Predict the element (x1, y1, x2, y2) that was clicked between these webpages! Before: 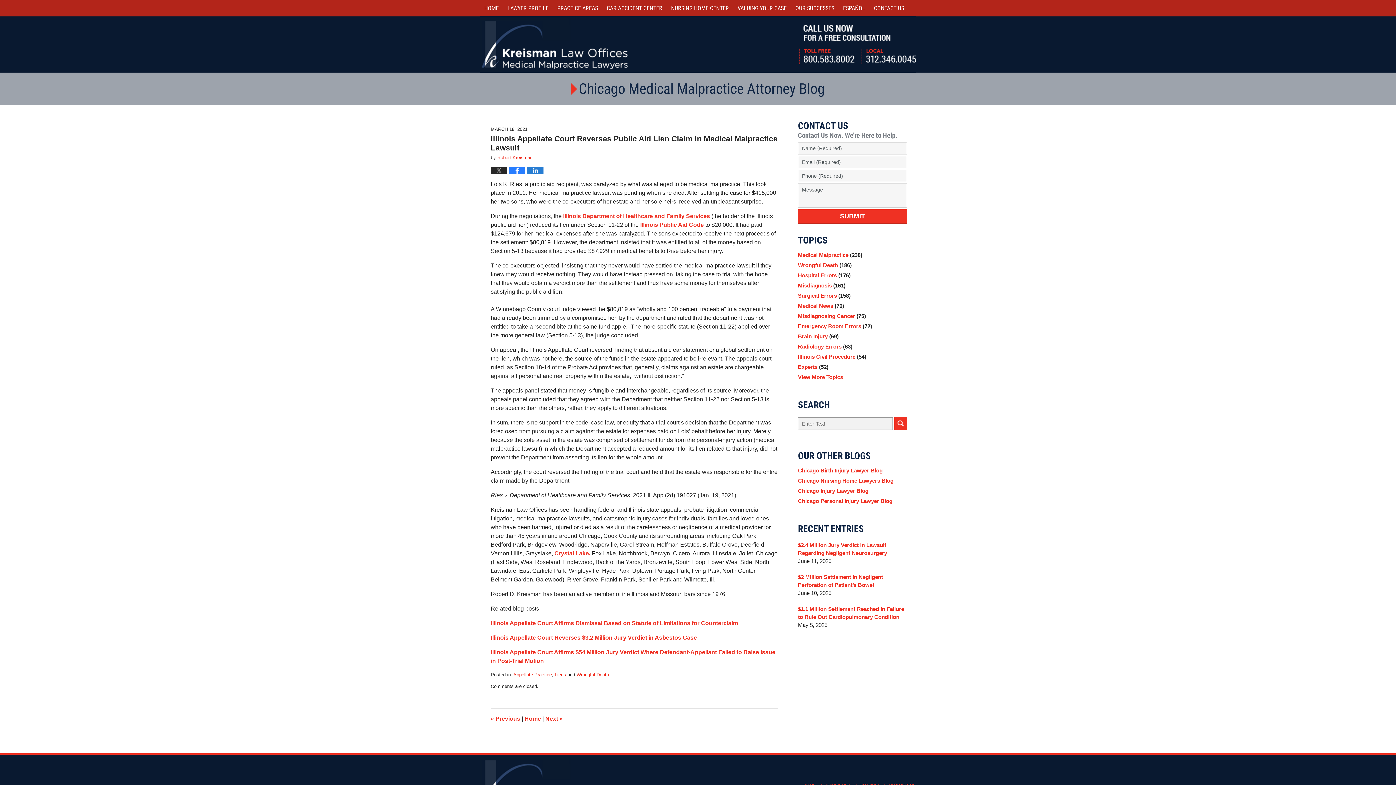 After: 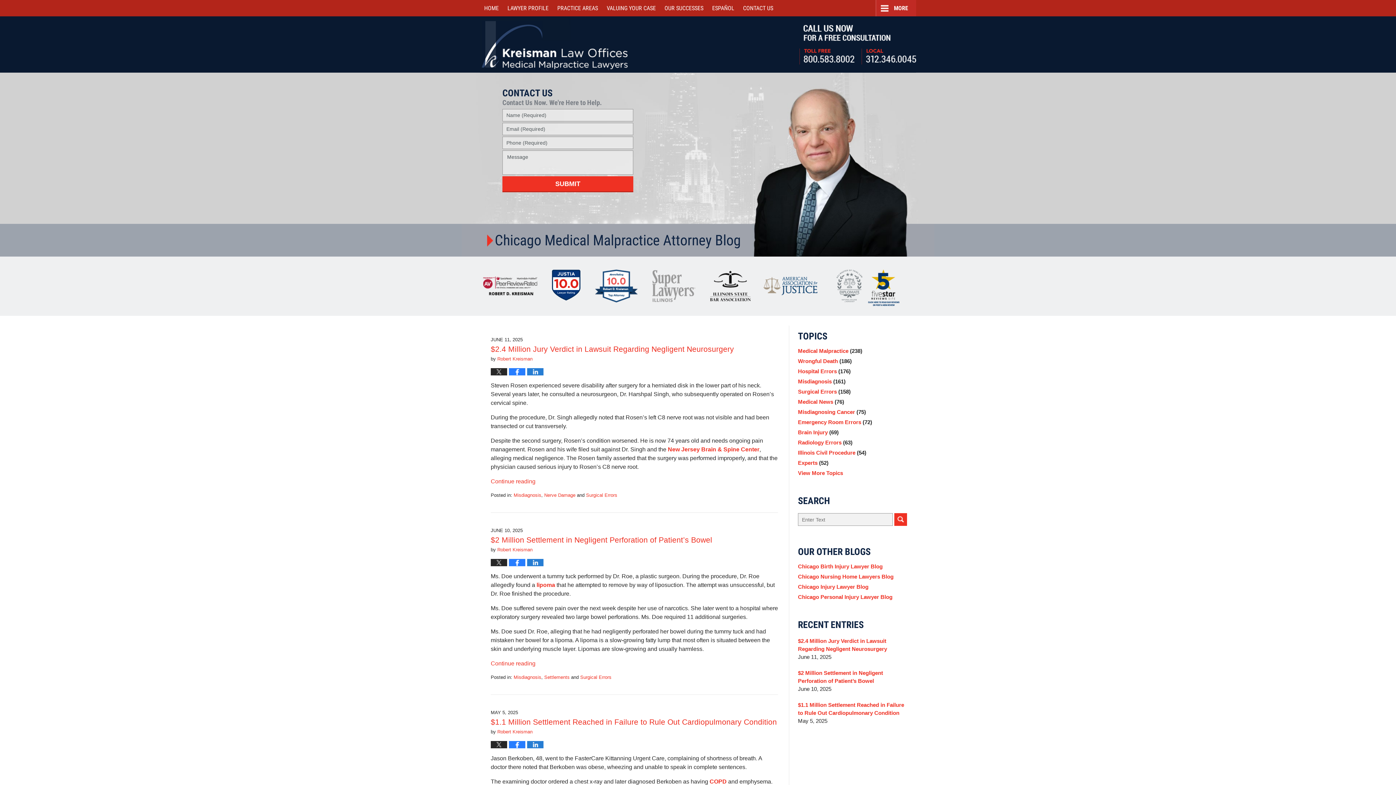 Action: label: Chicago Medical Malpractice Attorney Blog bbox: (0, 72, 1396, 105)